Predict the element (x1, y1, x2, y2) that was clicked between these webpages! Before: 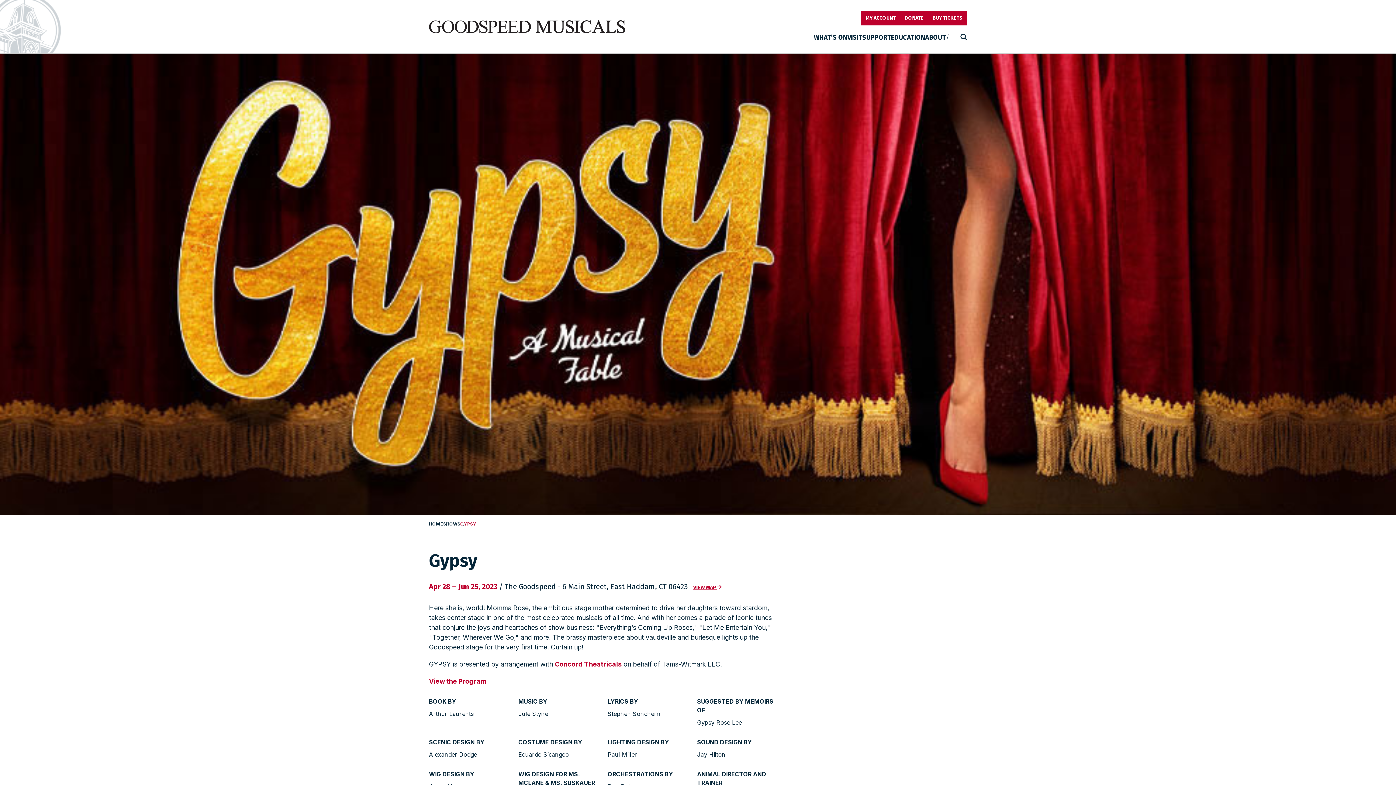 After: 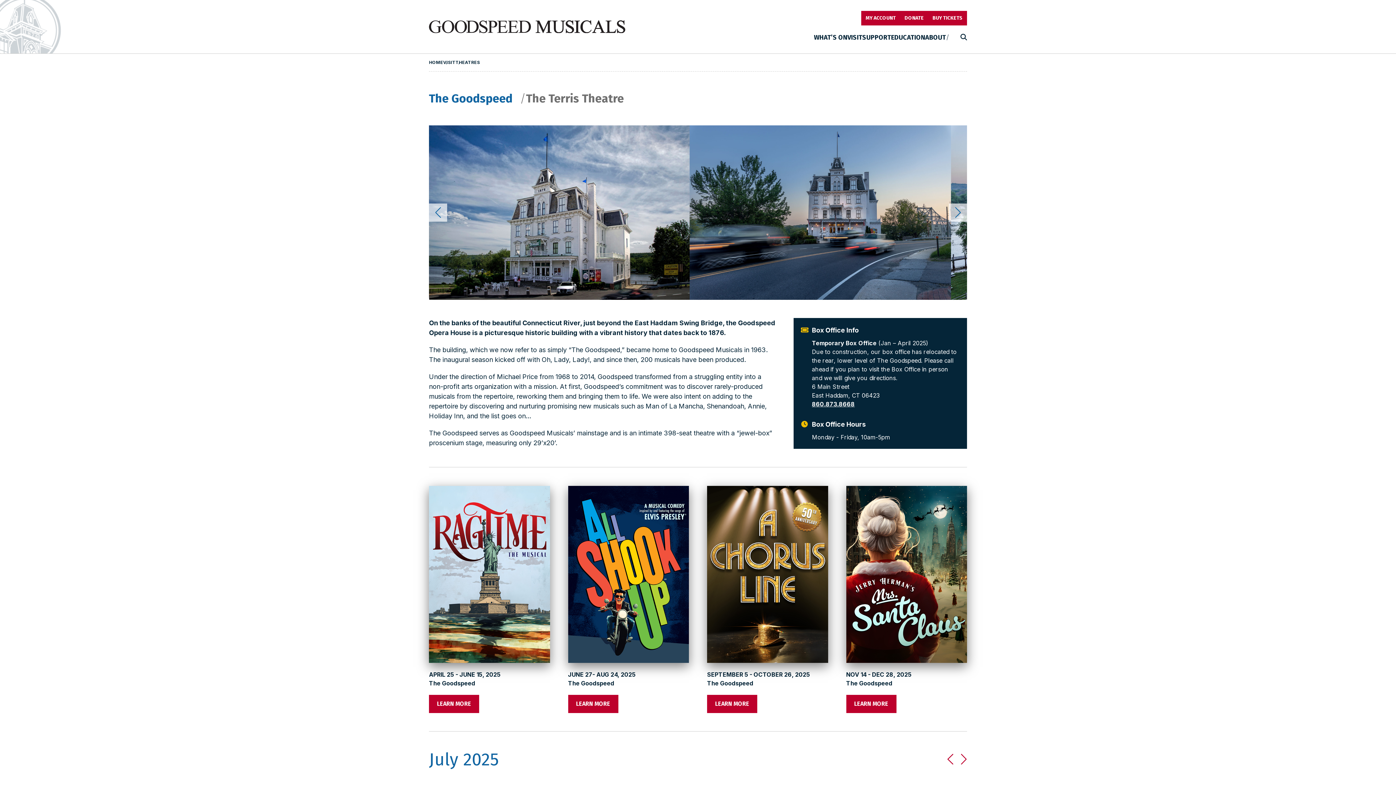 Action: label: VISIT bbox: (847, 32, 862, 42)